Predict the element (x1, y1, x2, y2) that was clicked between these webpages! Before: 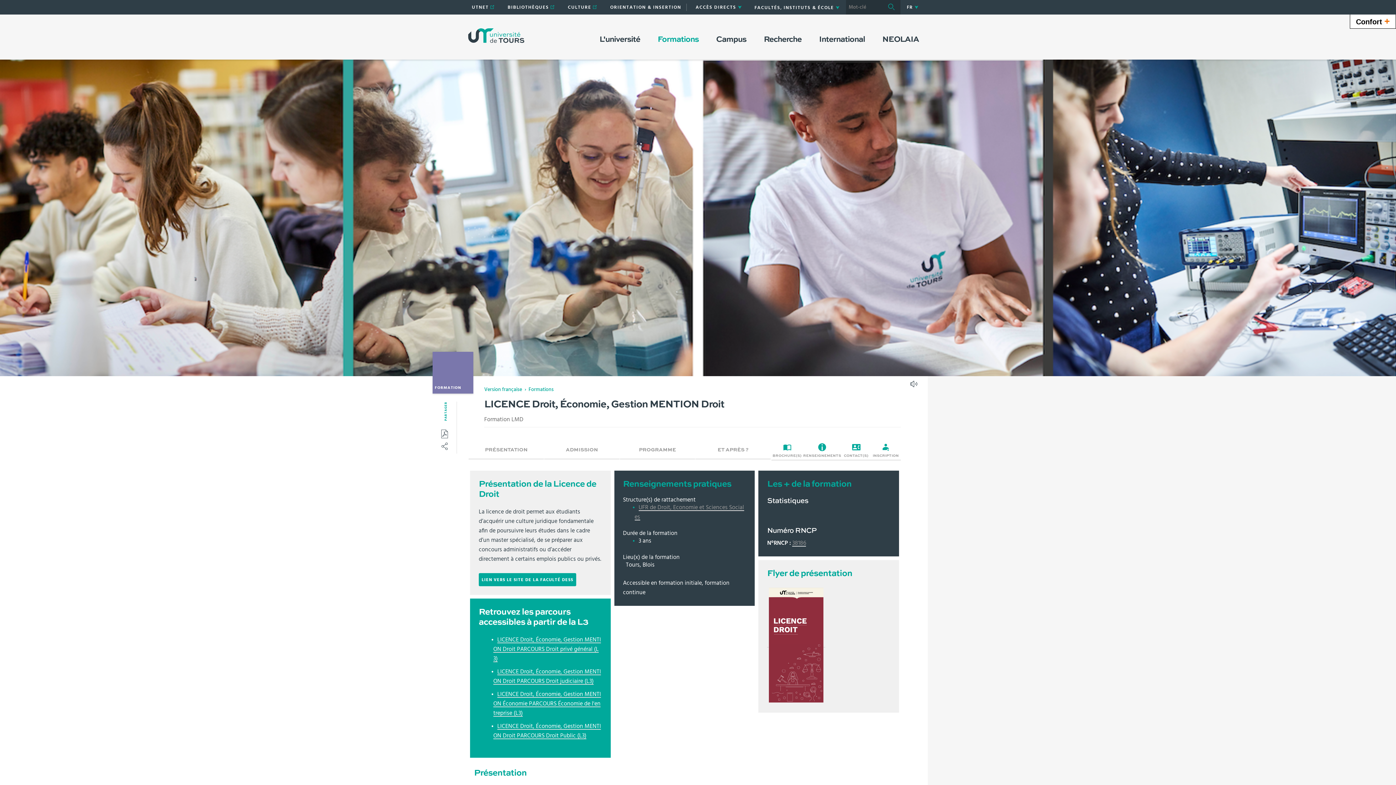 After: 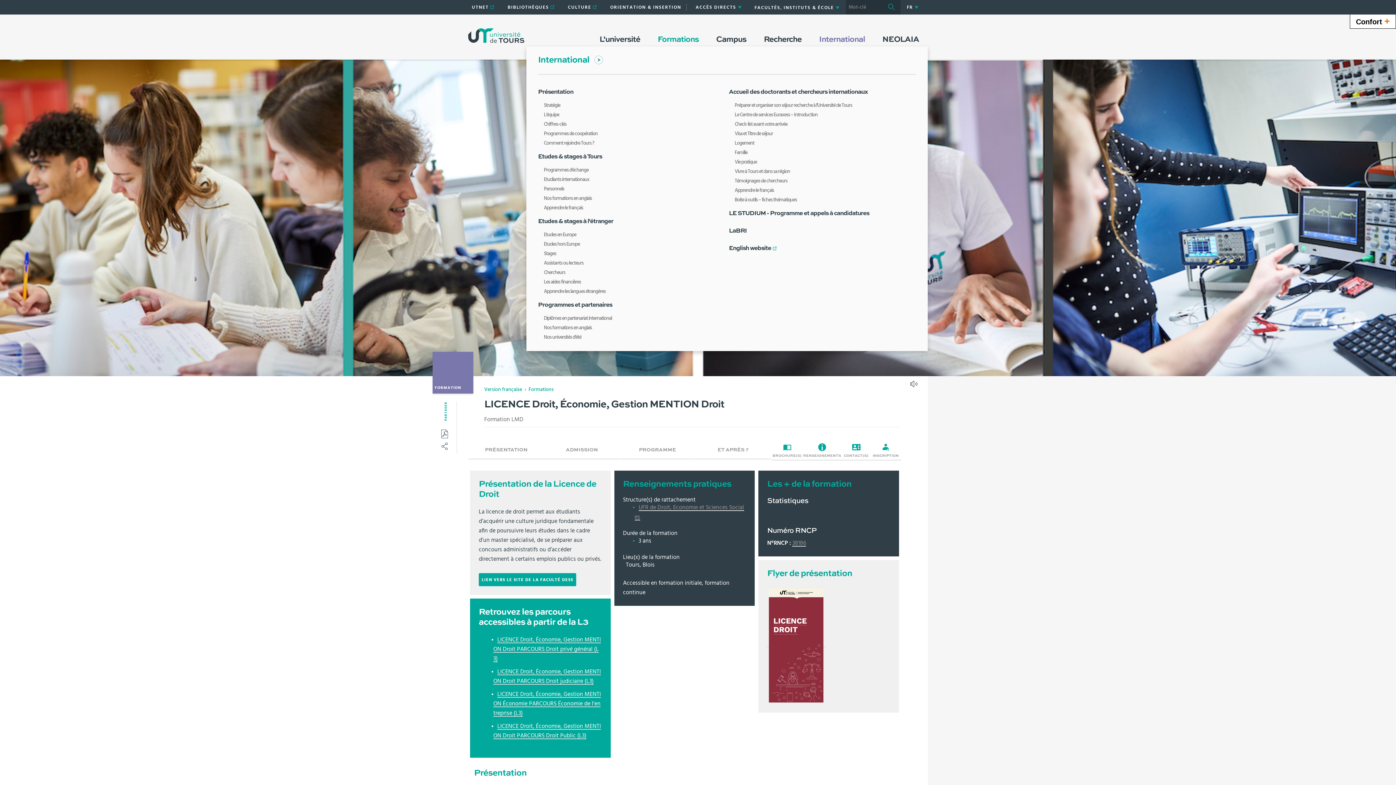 Action: bbox: (810, 32, 873, 46) label: International